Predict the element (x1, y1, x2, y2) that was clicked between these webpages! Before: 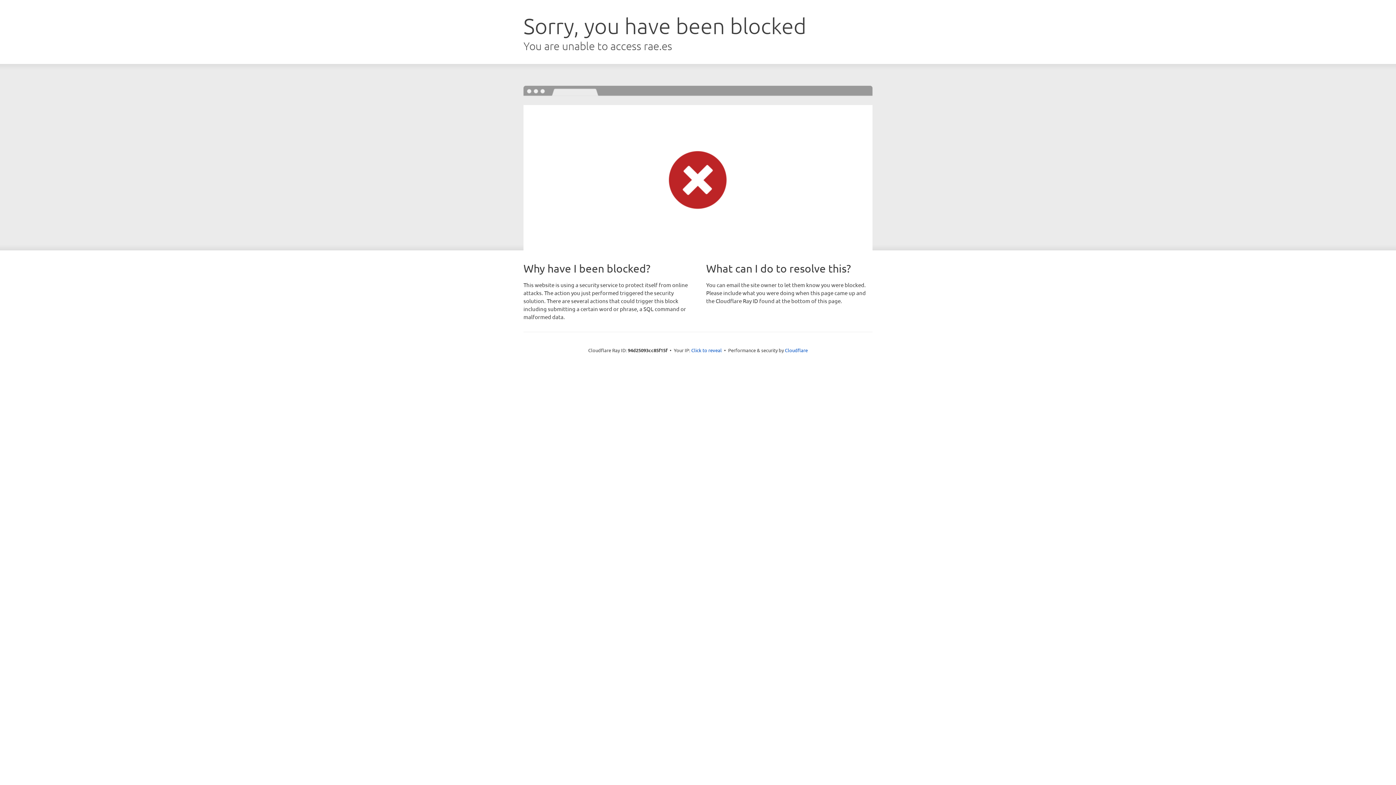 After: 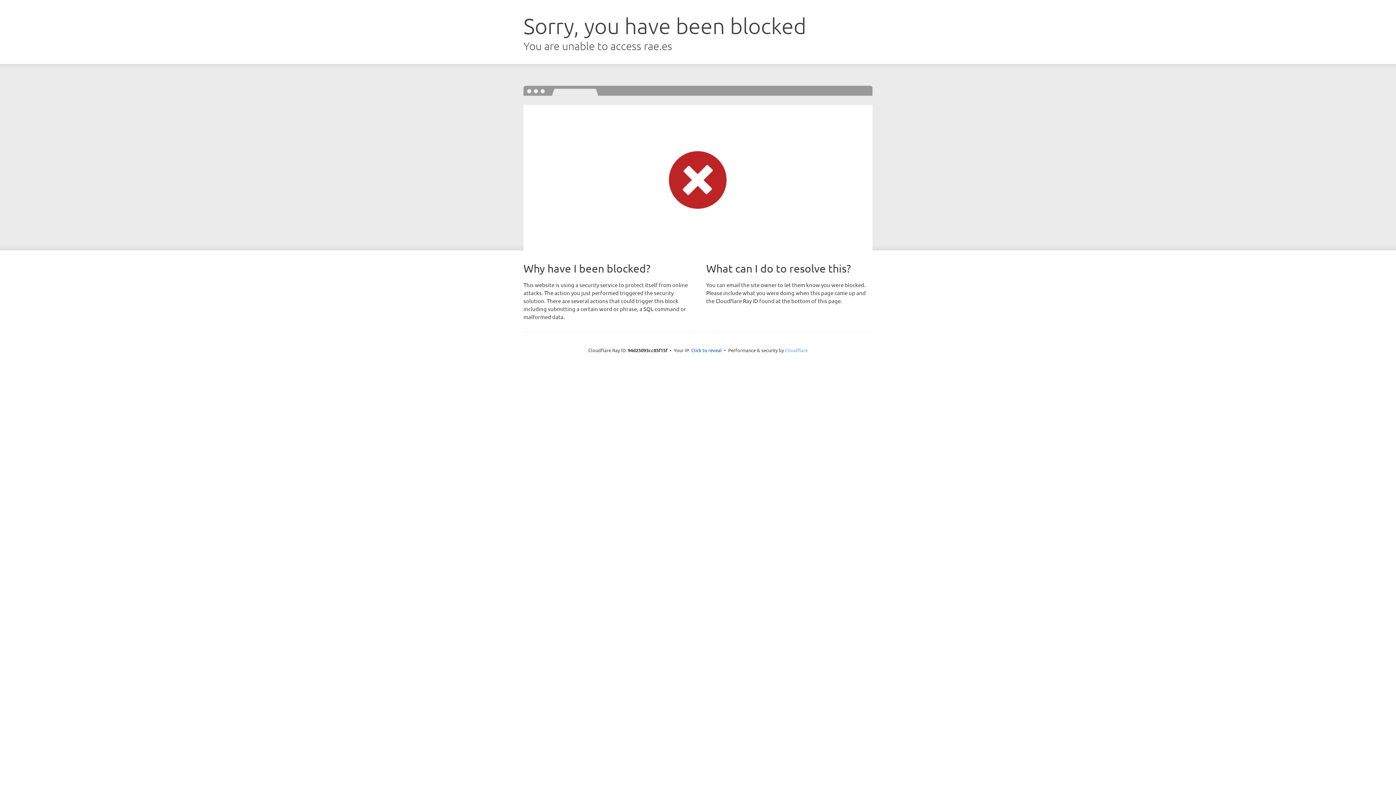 Action: label: Cloudflare bbox: (785, 347, 808, 353)